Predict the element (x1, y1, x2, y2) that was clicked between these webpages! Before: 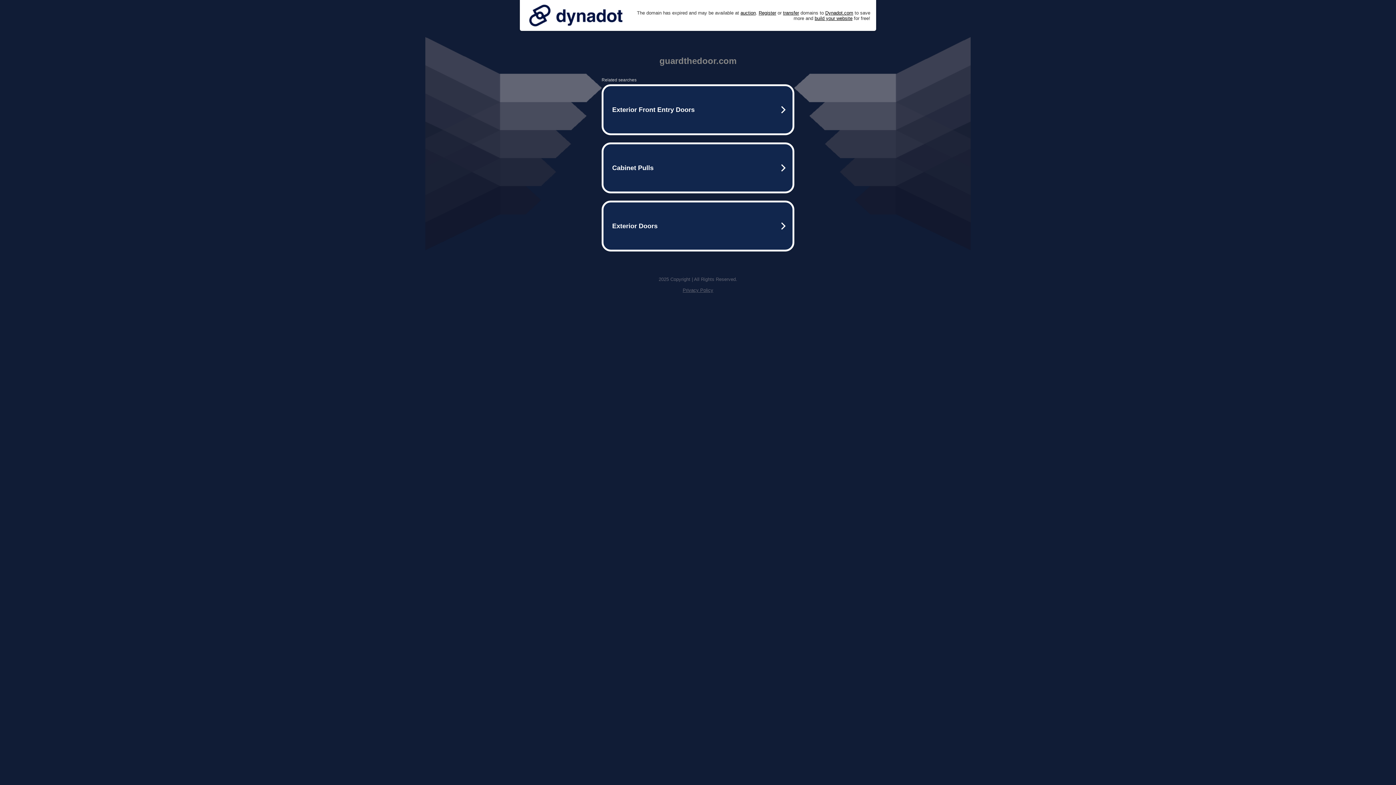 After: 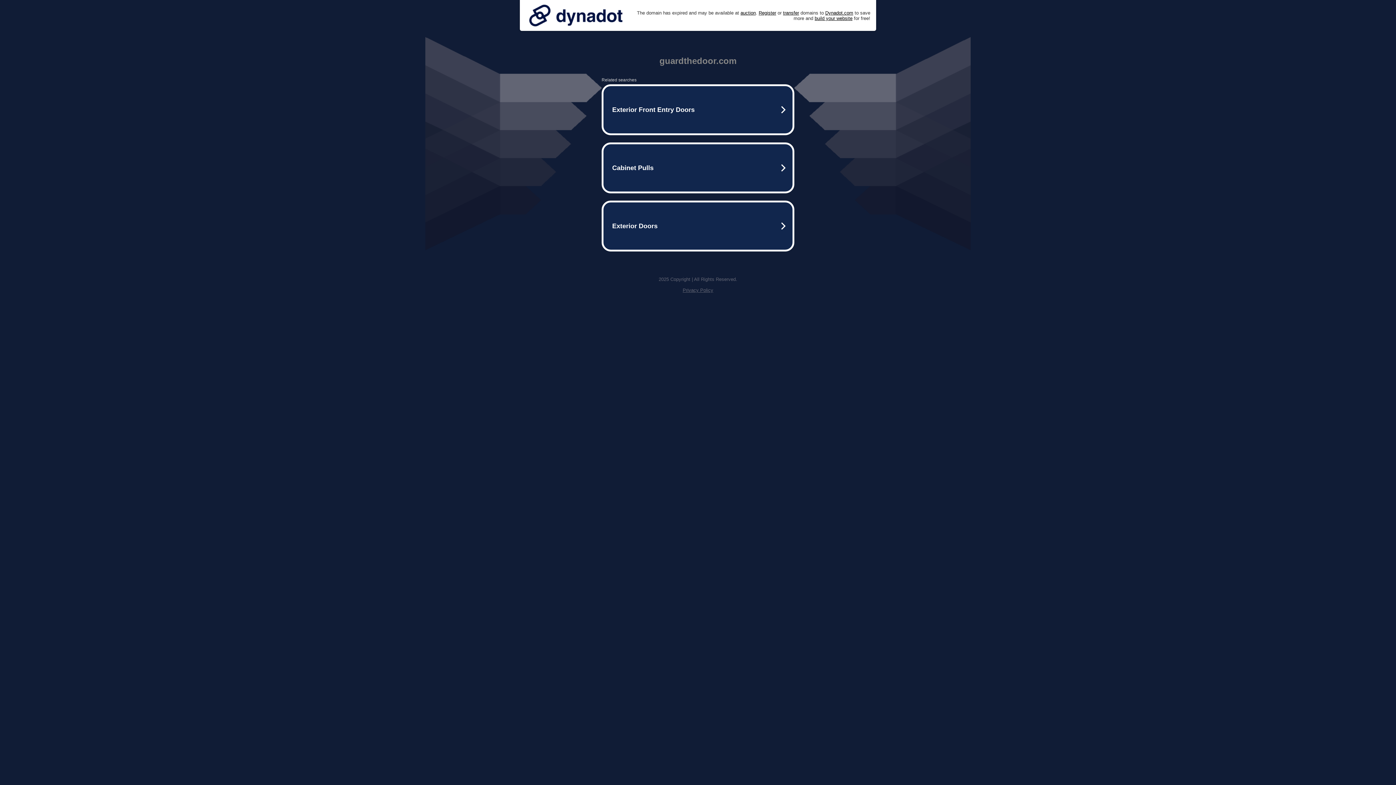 Action: label: Privacy Policy bbox: (682, 287, 713, 293)